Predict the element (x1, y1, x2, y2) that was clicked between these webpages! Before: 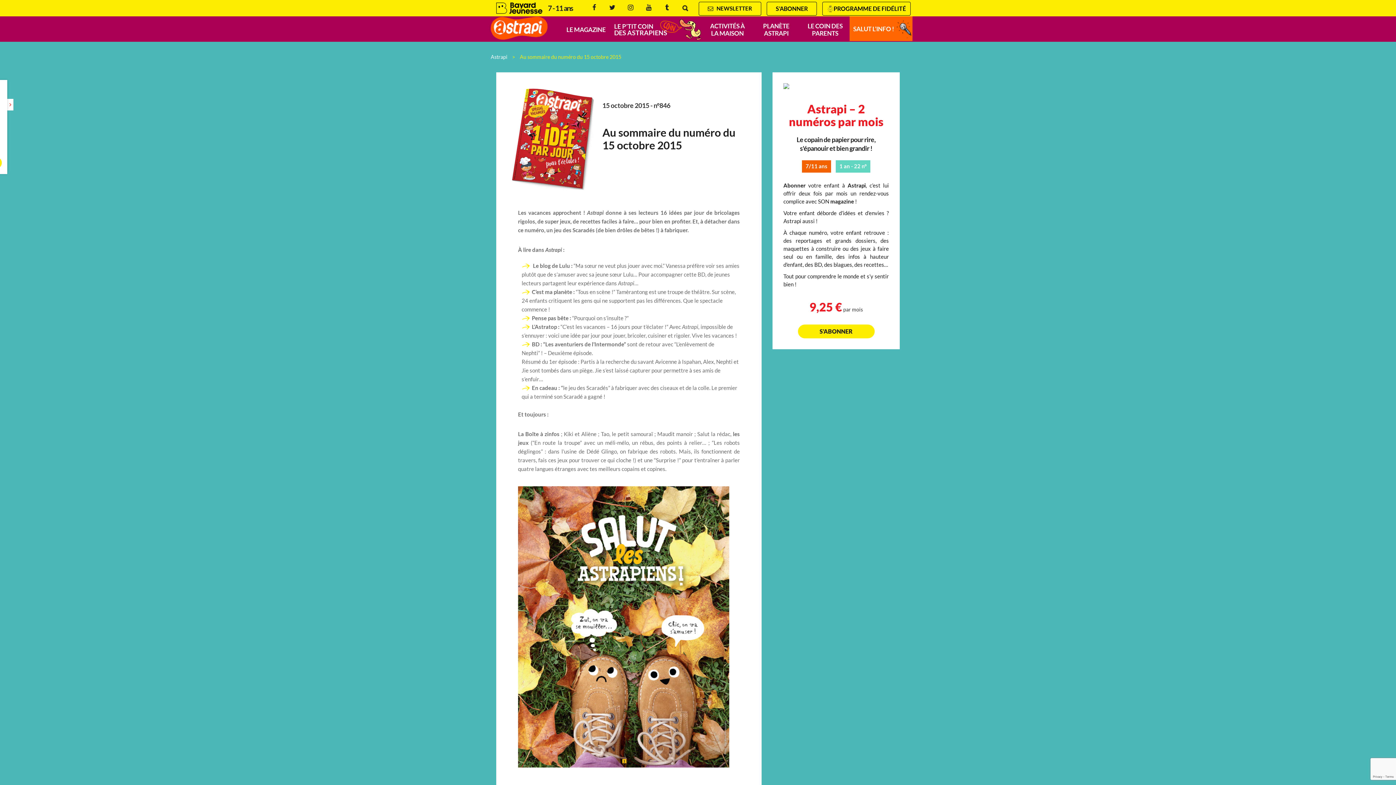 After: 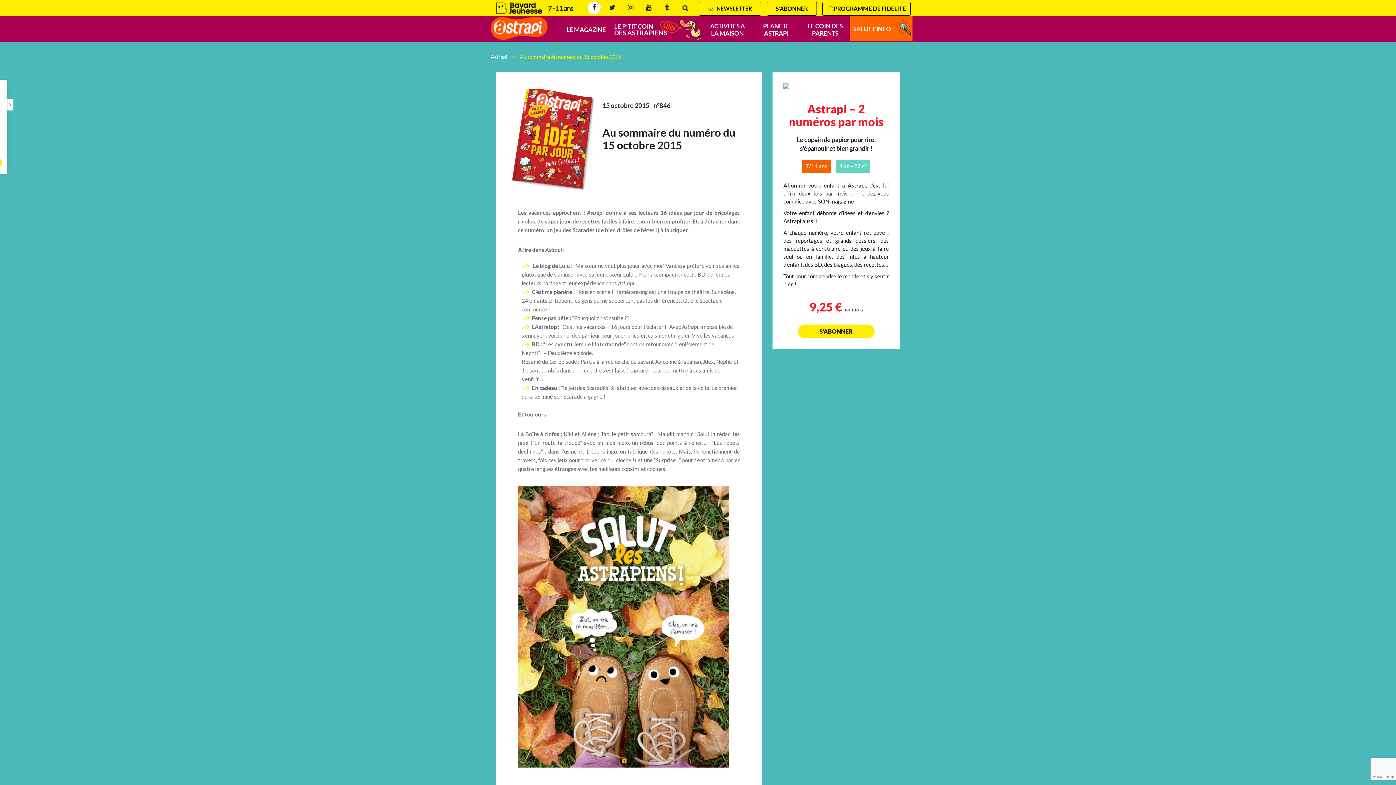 Action: label: Facebook bbox: (588, 1, 600, 14)